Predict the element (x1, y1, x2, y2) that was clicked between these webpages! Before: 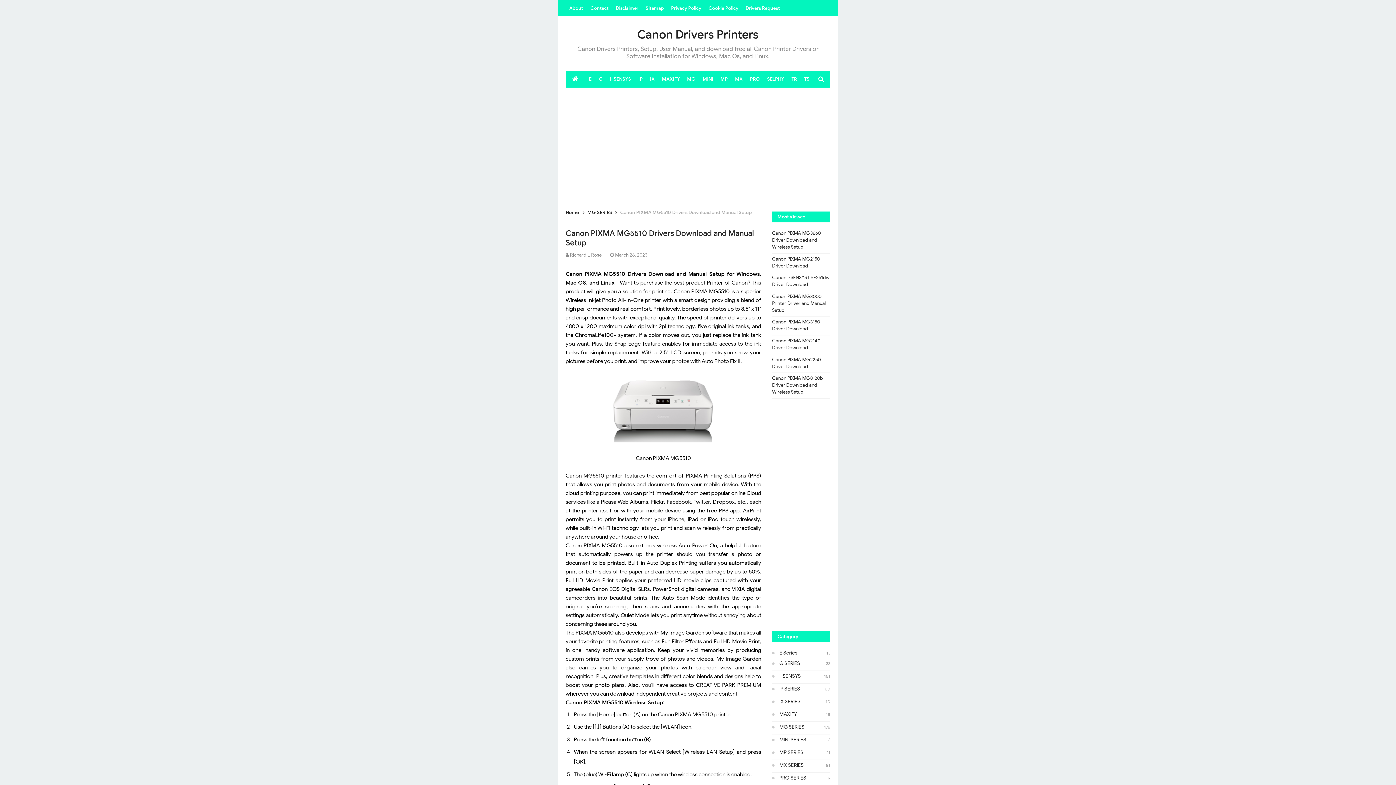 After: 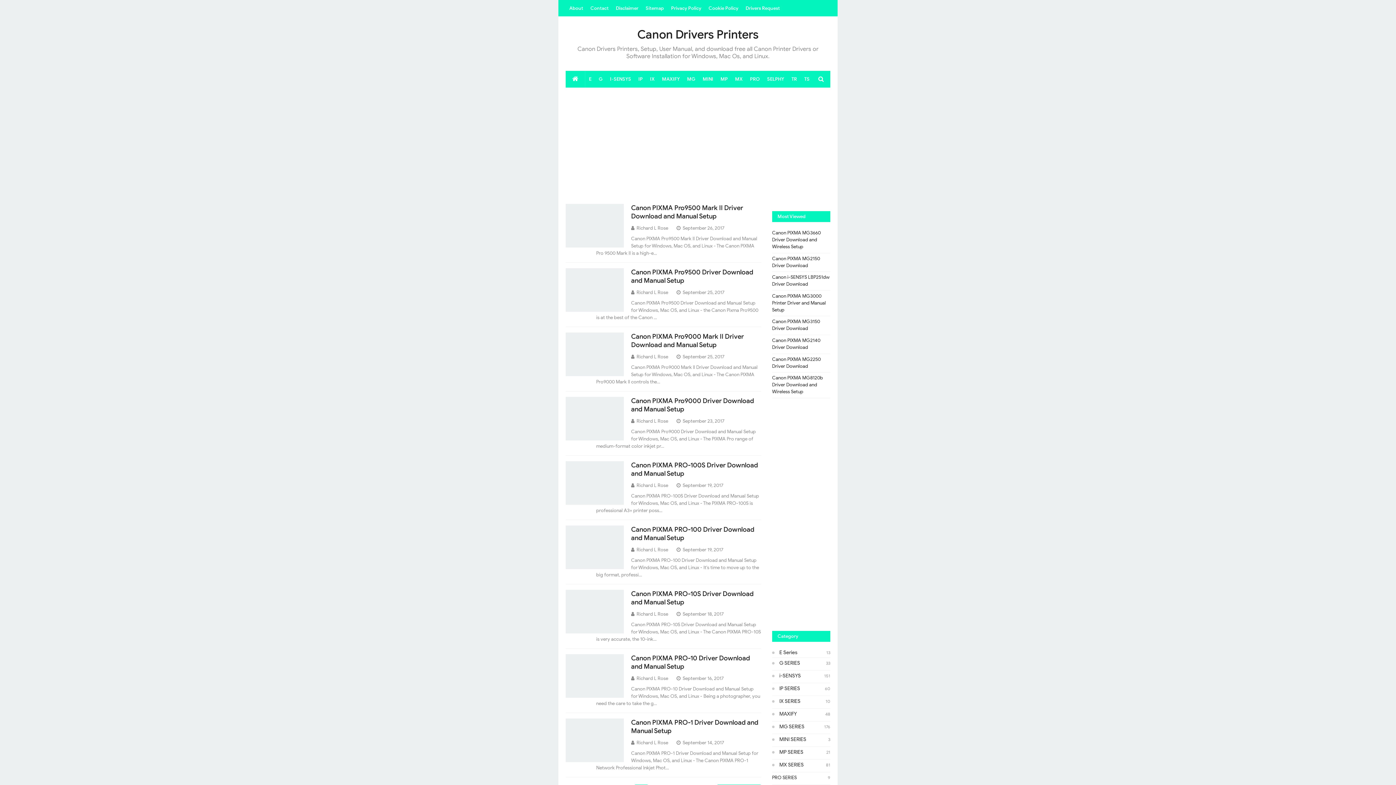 Action: bbox: (746, 70, 763, 87) label: PRO